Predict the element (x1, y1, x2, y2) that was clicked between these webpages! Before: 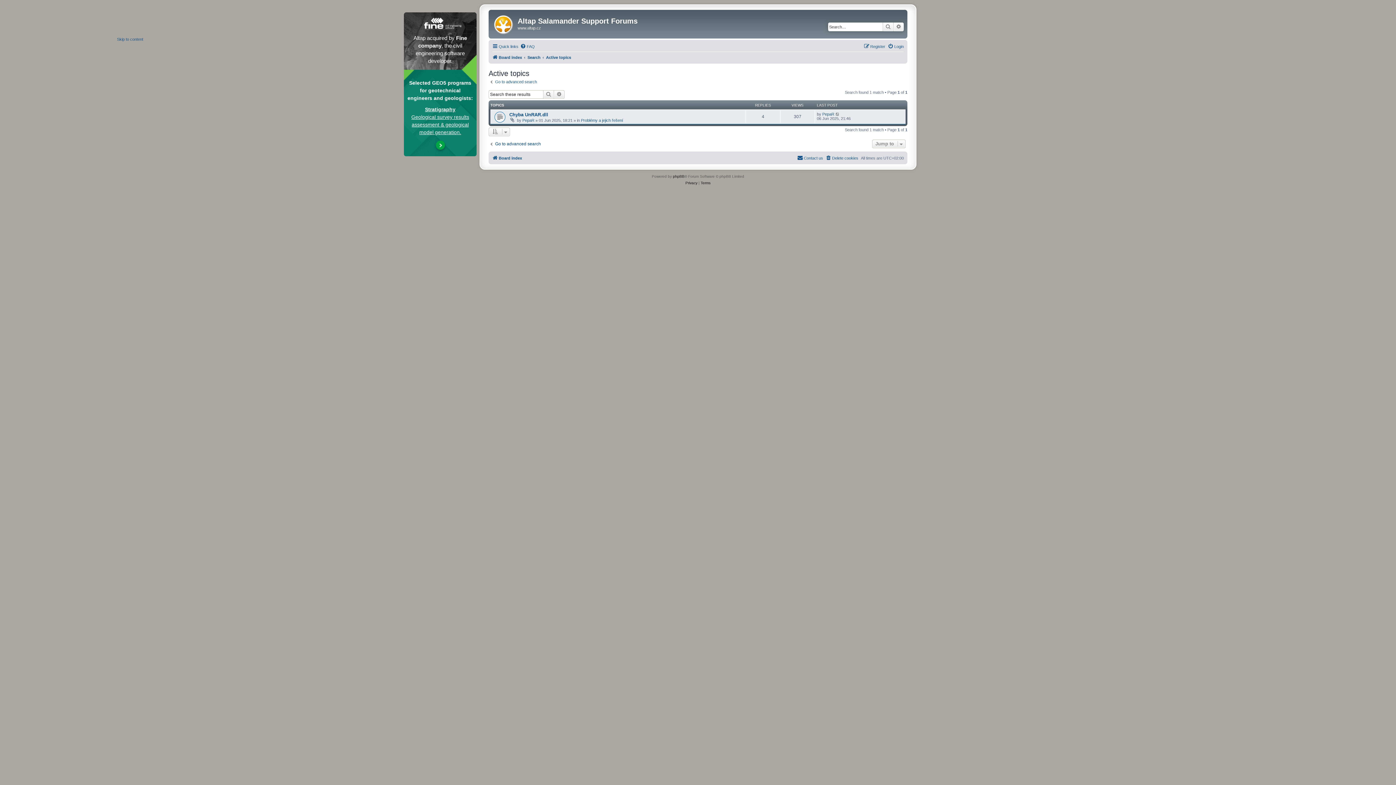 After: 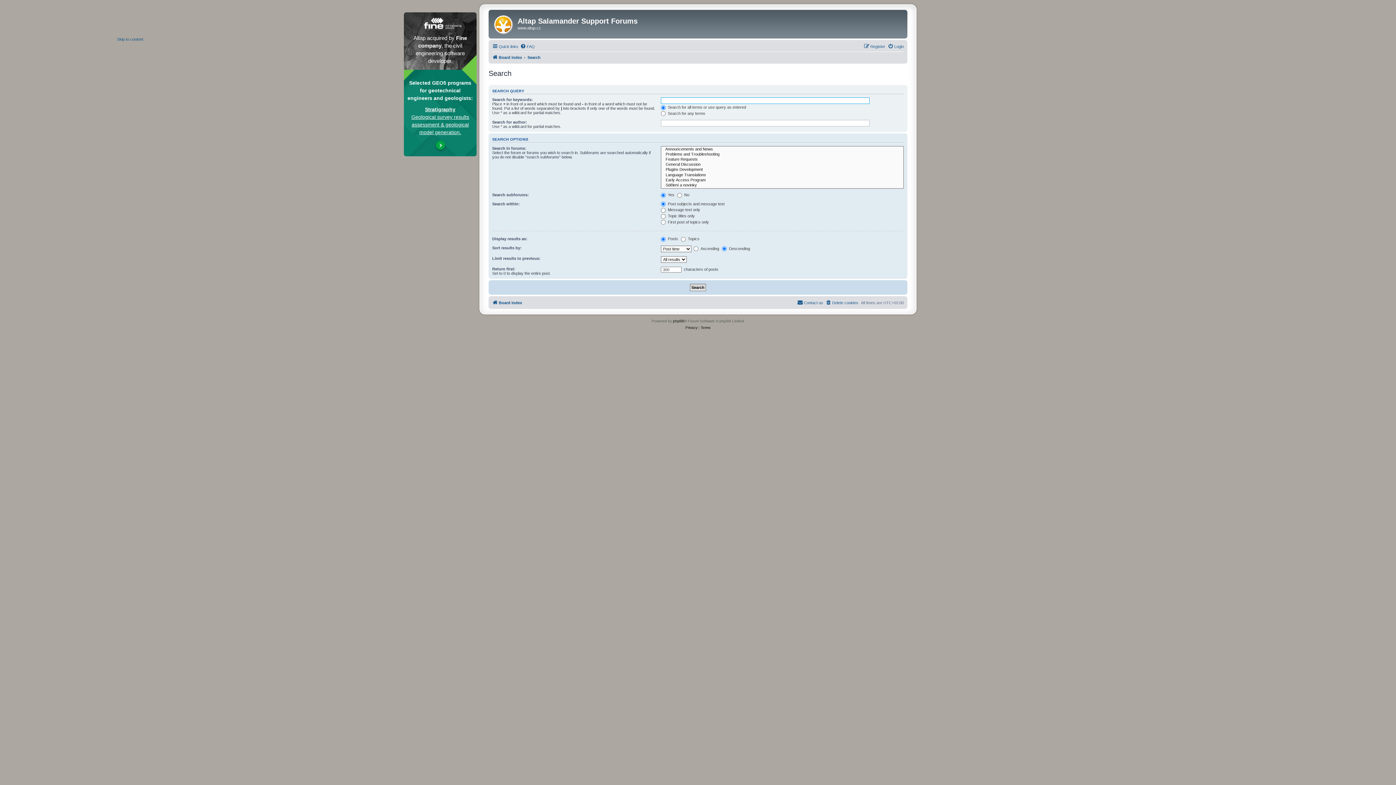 Action: bbox: (488, 79, 537, 84) label: Go to advanced search